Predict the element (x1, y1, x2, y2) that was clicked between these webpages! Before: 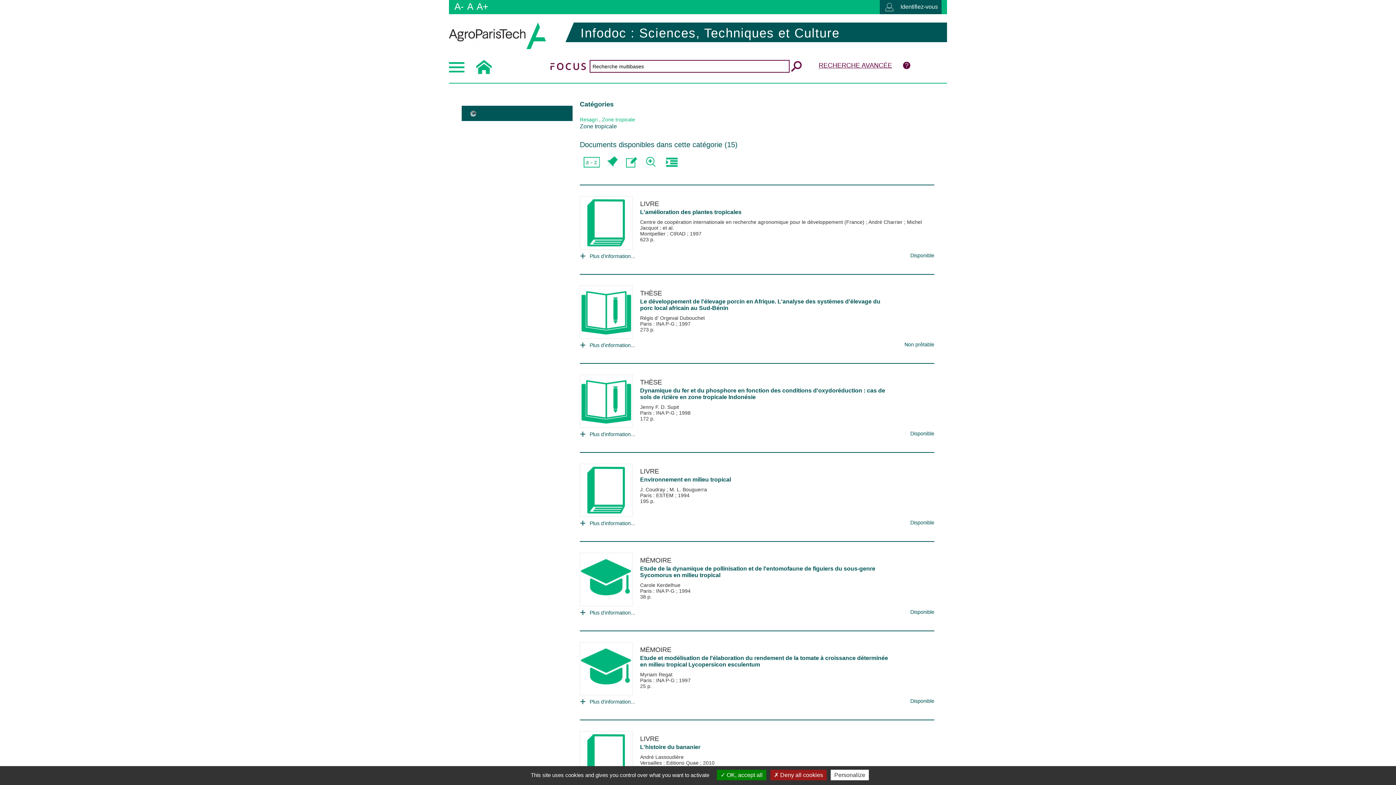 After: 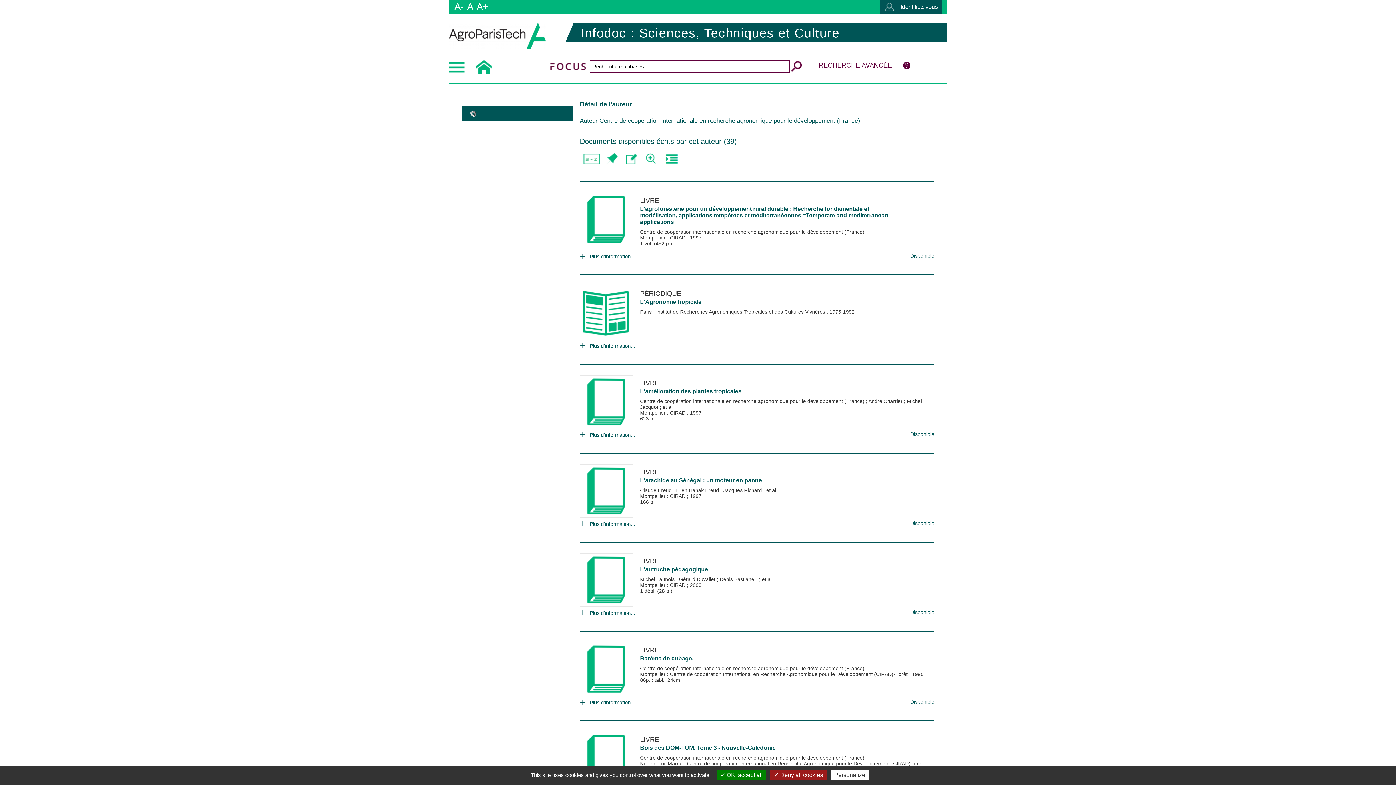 Action: bbox: (640, 219, 866, 225) label: Centre de coopération internationale en recherche agronomique pour le développement (France) 